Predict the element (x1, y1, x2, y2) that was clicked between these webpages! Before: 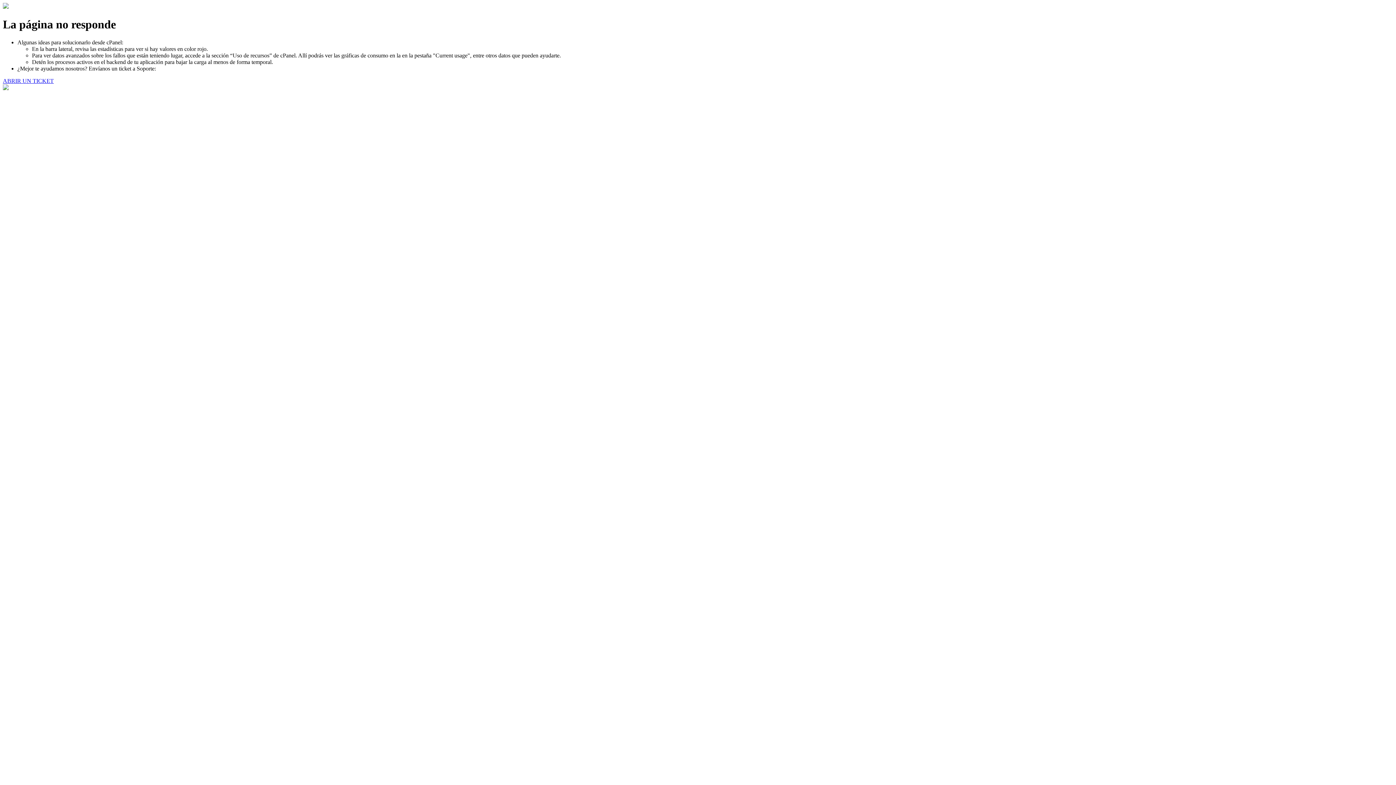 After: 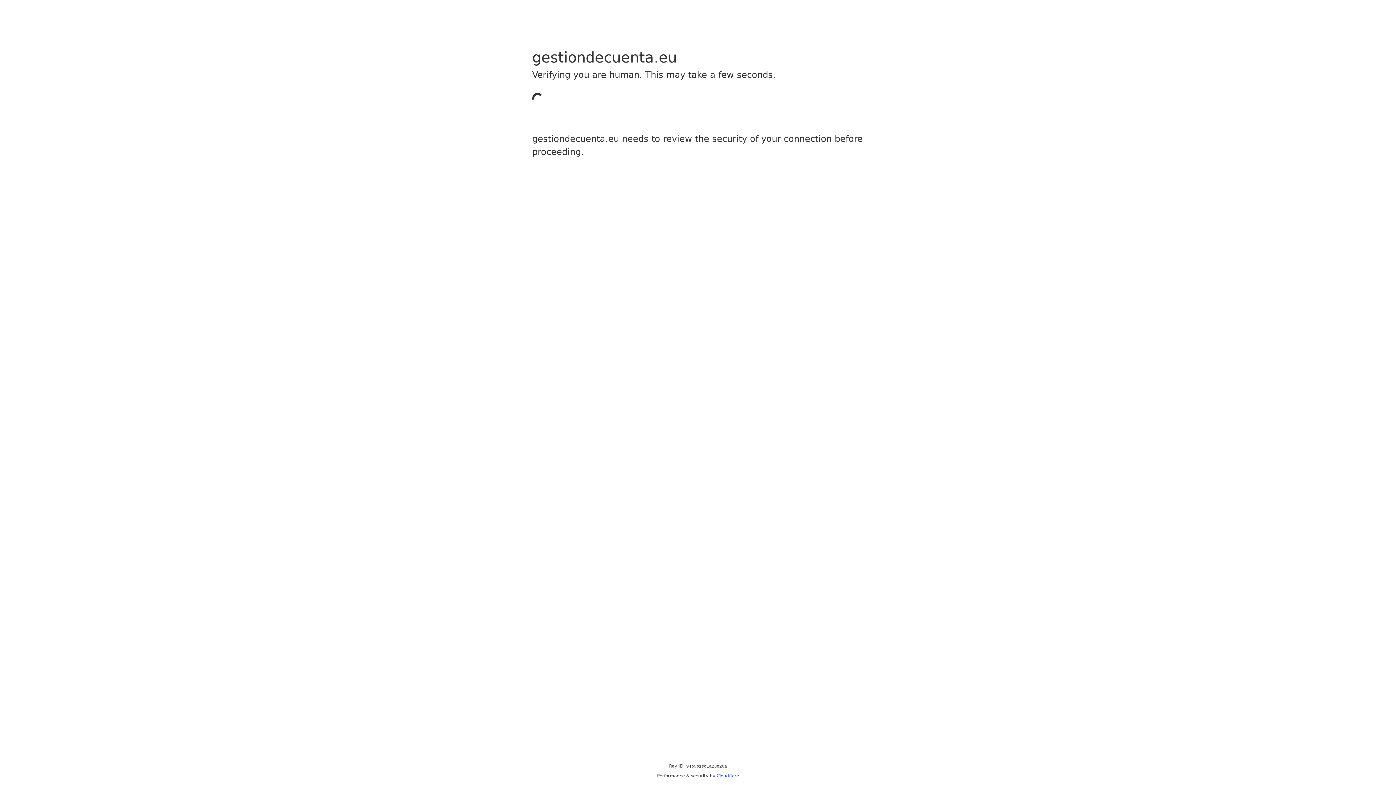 Action: label: ABRIR UN TICKET bbox: (2, 77, 53, 83)